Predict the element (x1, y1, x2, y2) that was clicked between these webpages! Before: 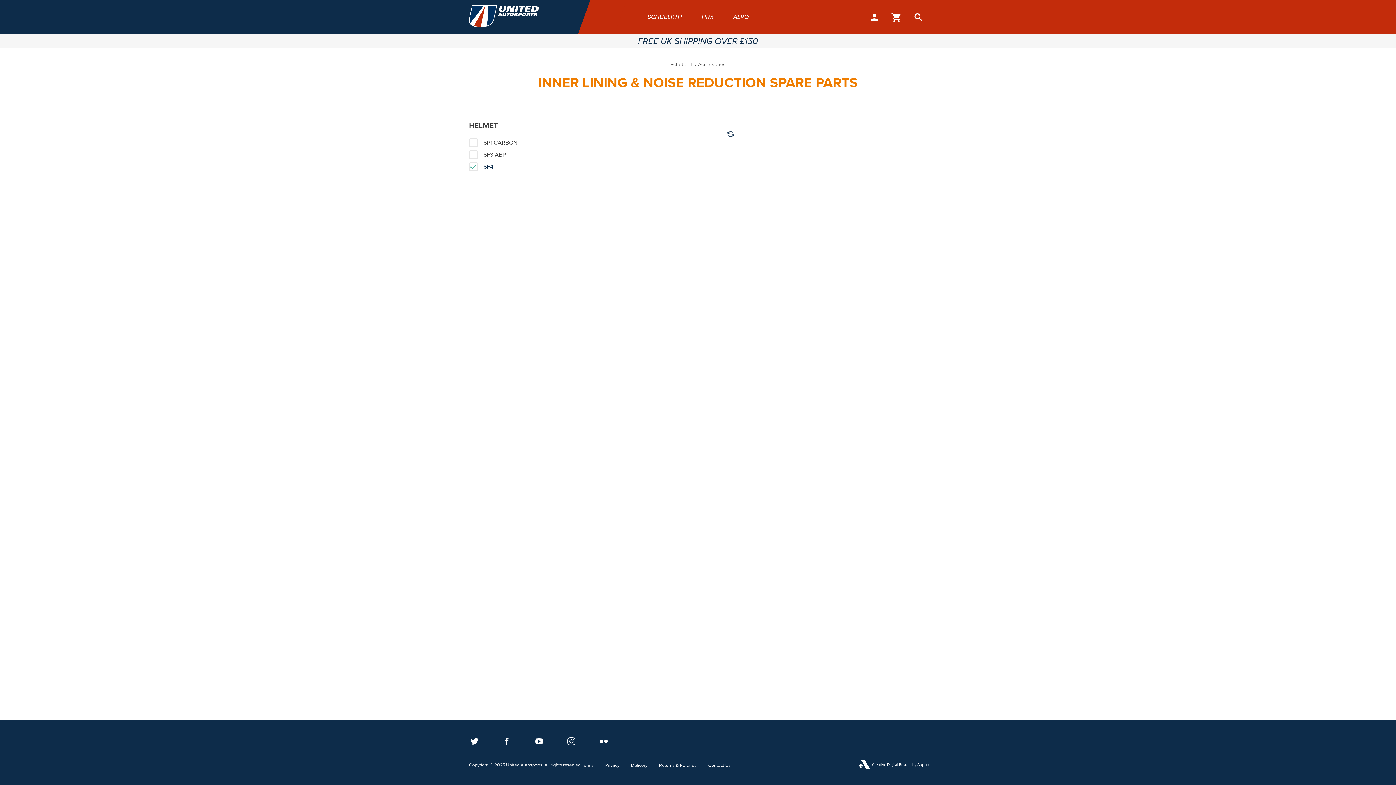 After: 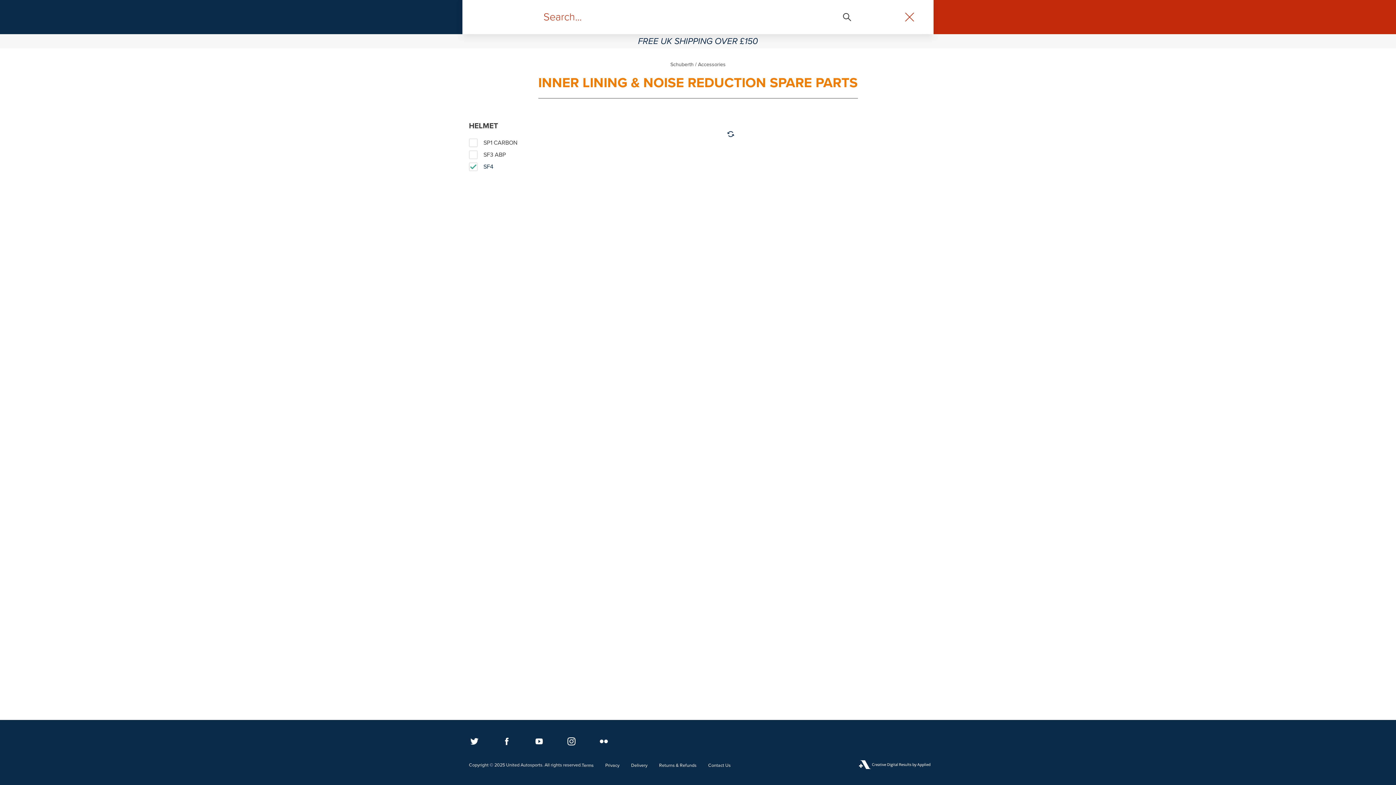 Action: label: search bbox: (906, 14, 927, 22)